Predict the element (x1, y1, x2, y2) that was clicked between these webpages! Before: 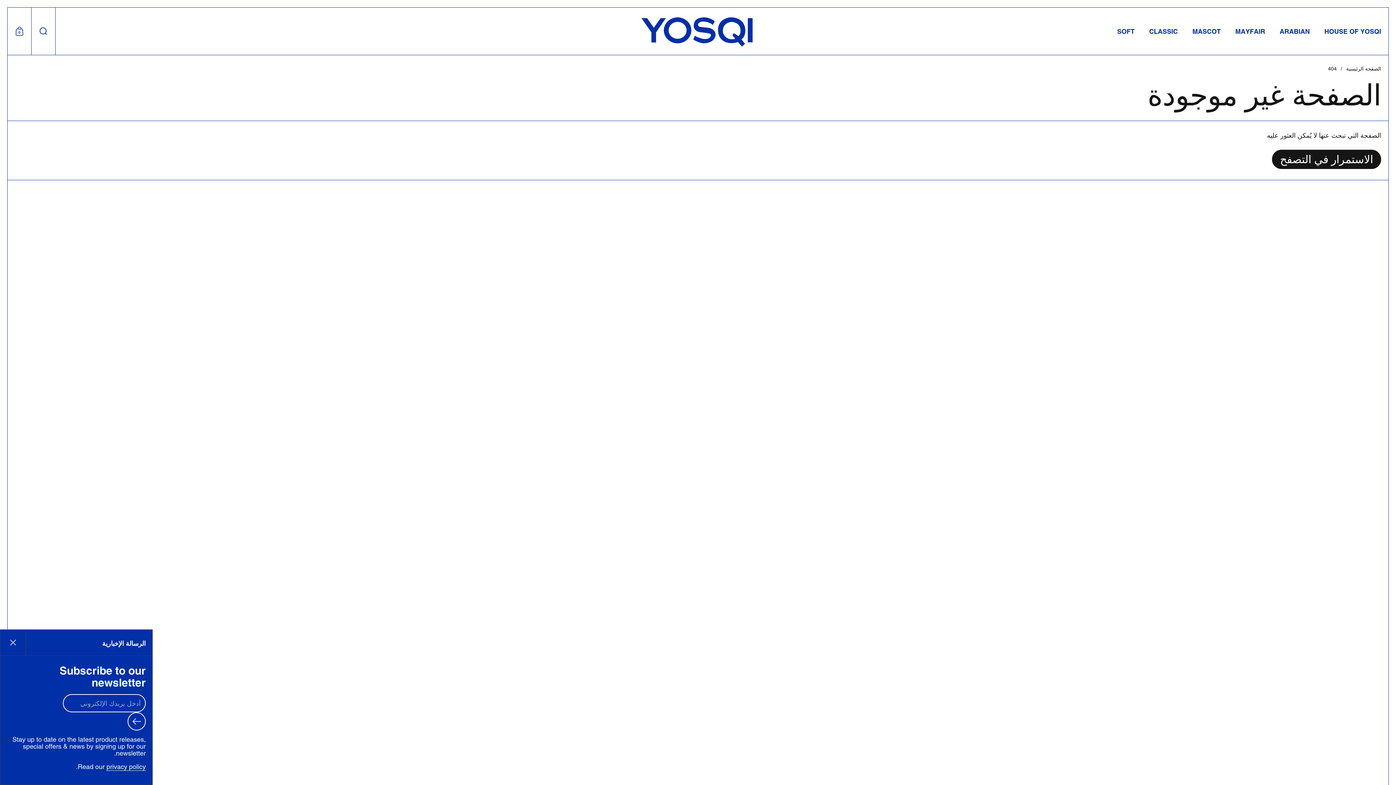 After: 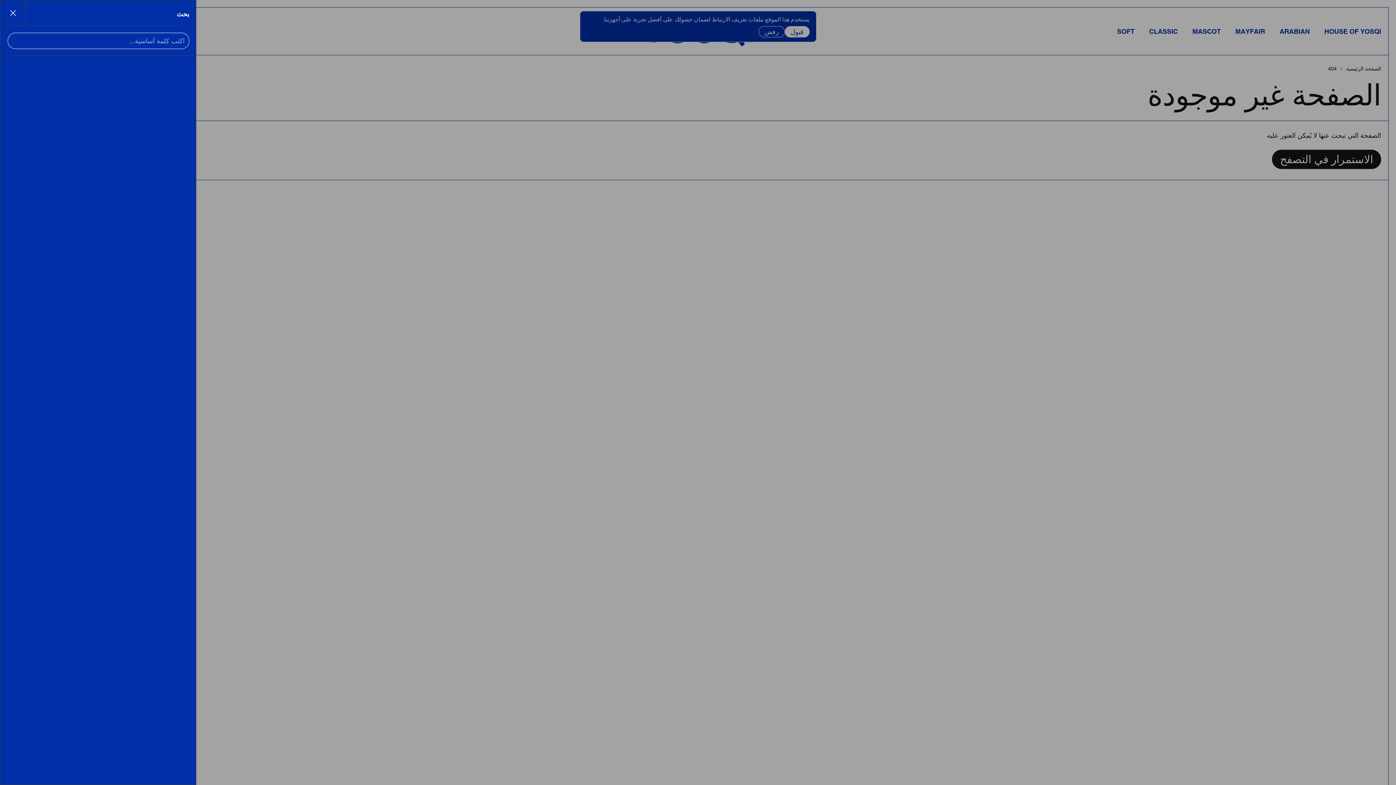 Action: bbox: (31, 7, 55, 54) label: بحث